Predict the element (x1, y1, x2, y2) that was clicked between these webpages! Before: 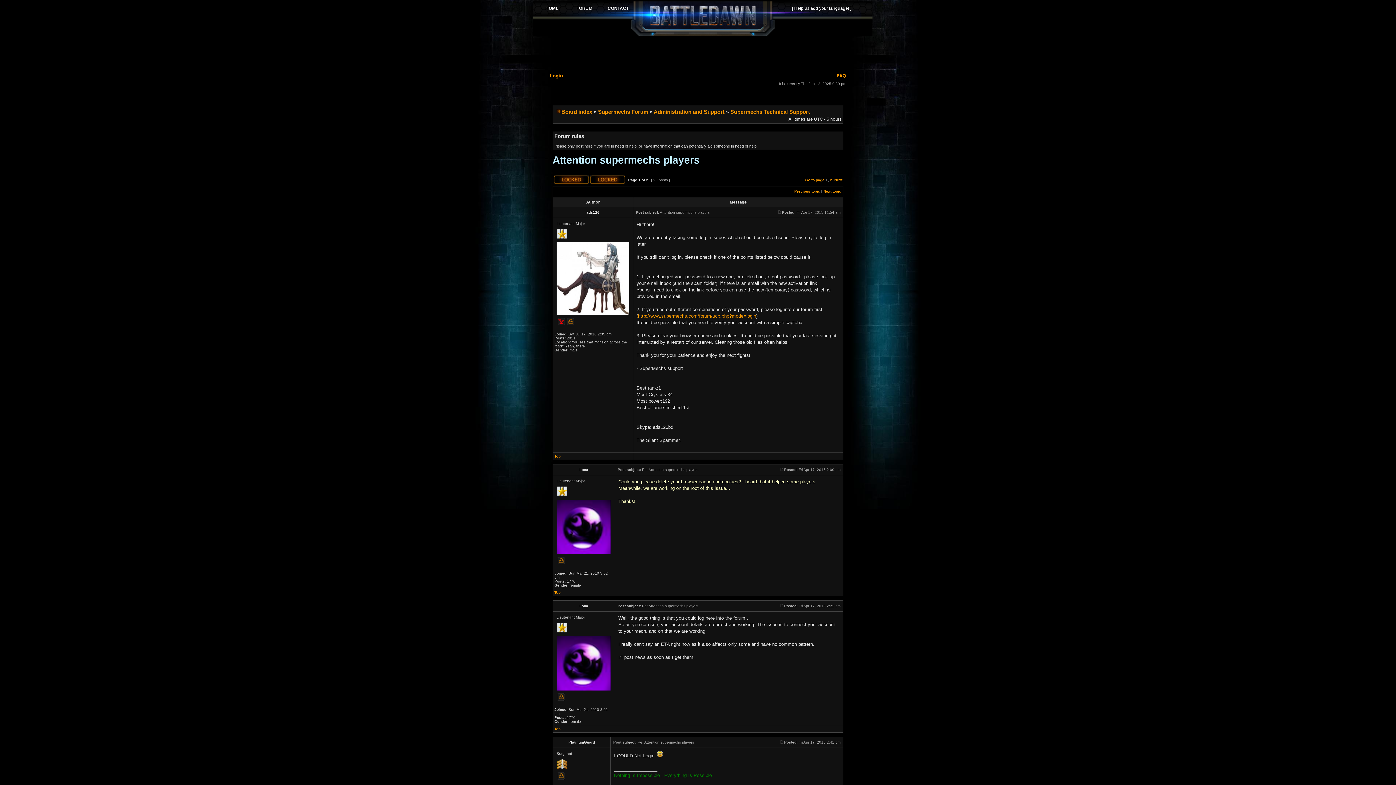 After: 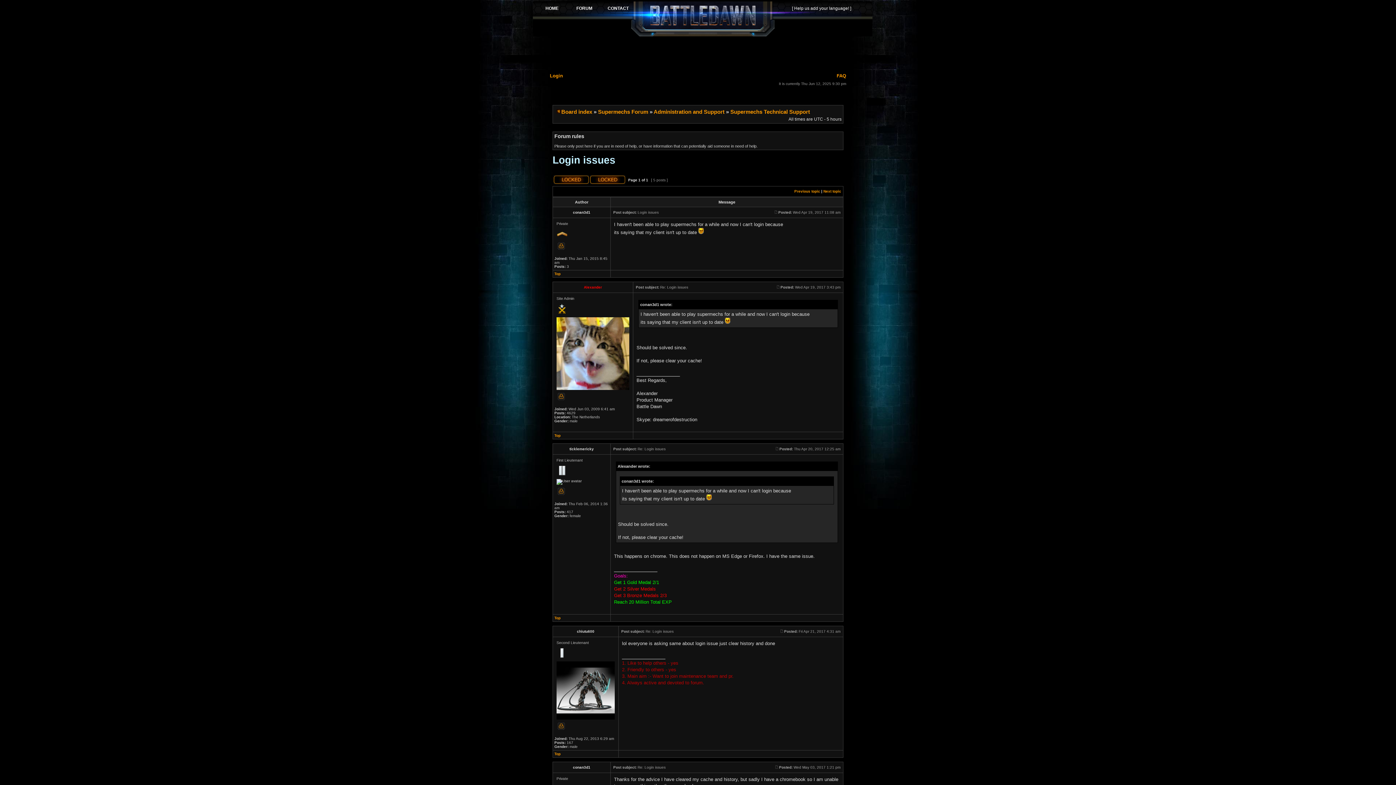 Action: bbox: (794, 189, 820, 193) label: Previous topic